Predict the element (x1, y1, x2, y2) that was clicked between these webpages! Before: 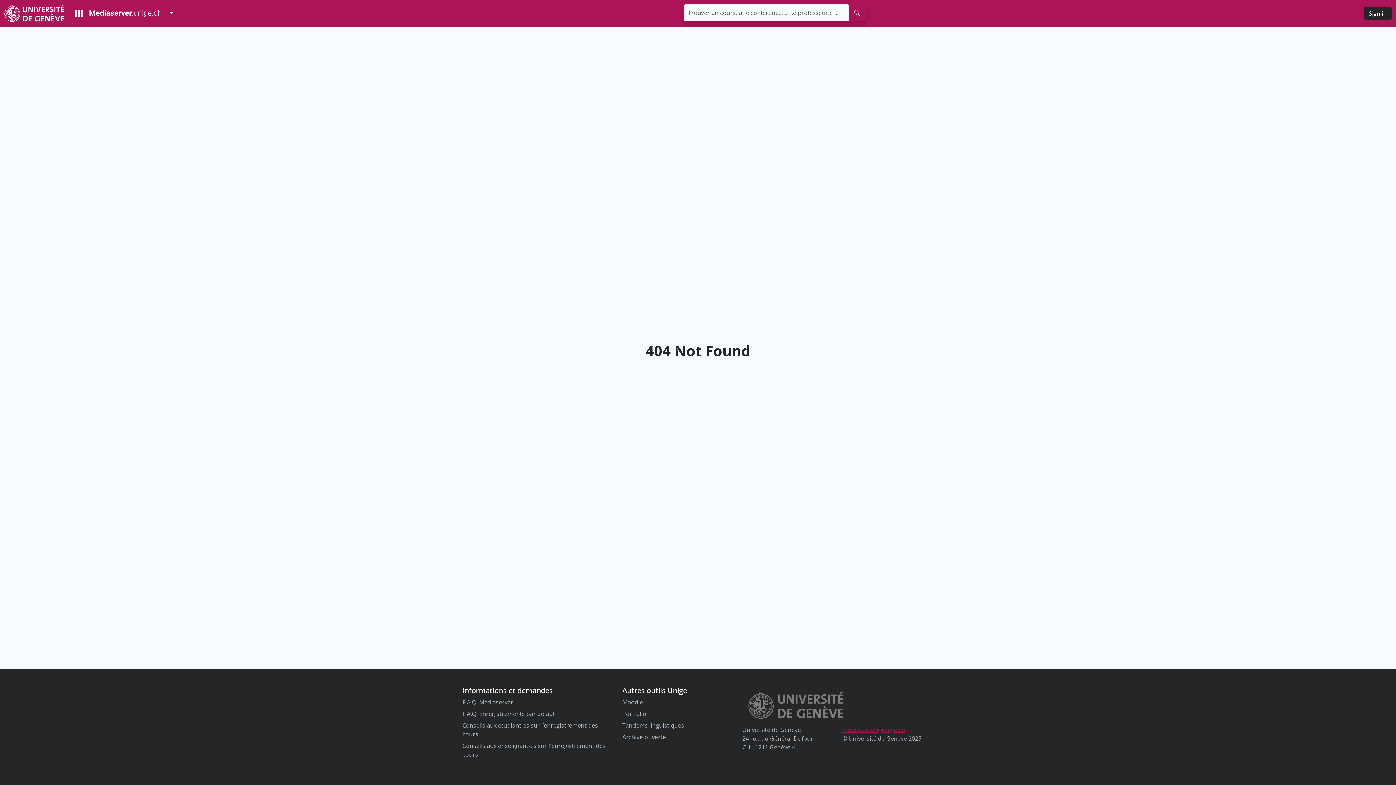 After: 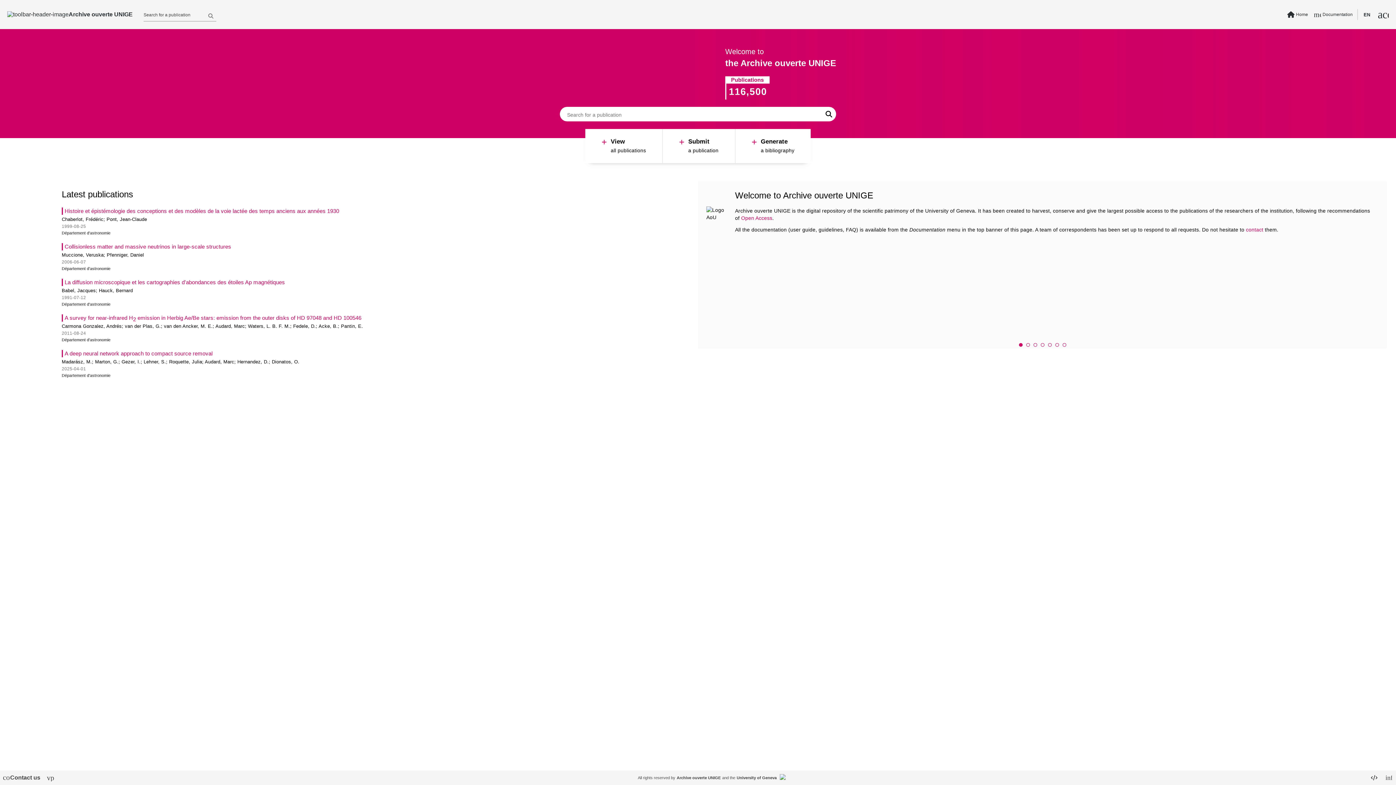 Action: bbox: (622, 733, 666, 741) label: Archive-ouverte